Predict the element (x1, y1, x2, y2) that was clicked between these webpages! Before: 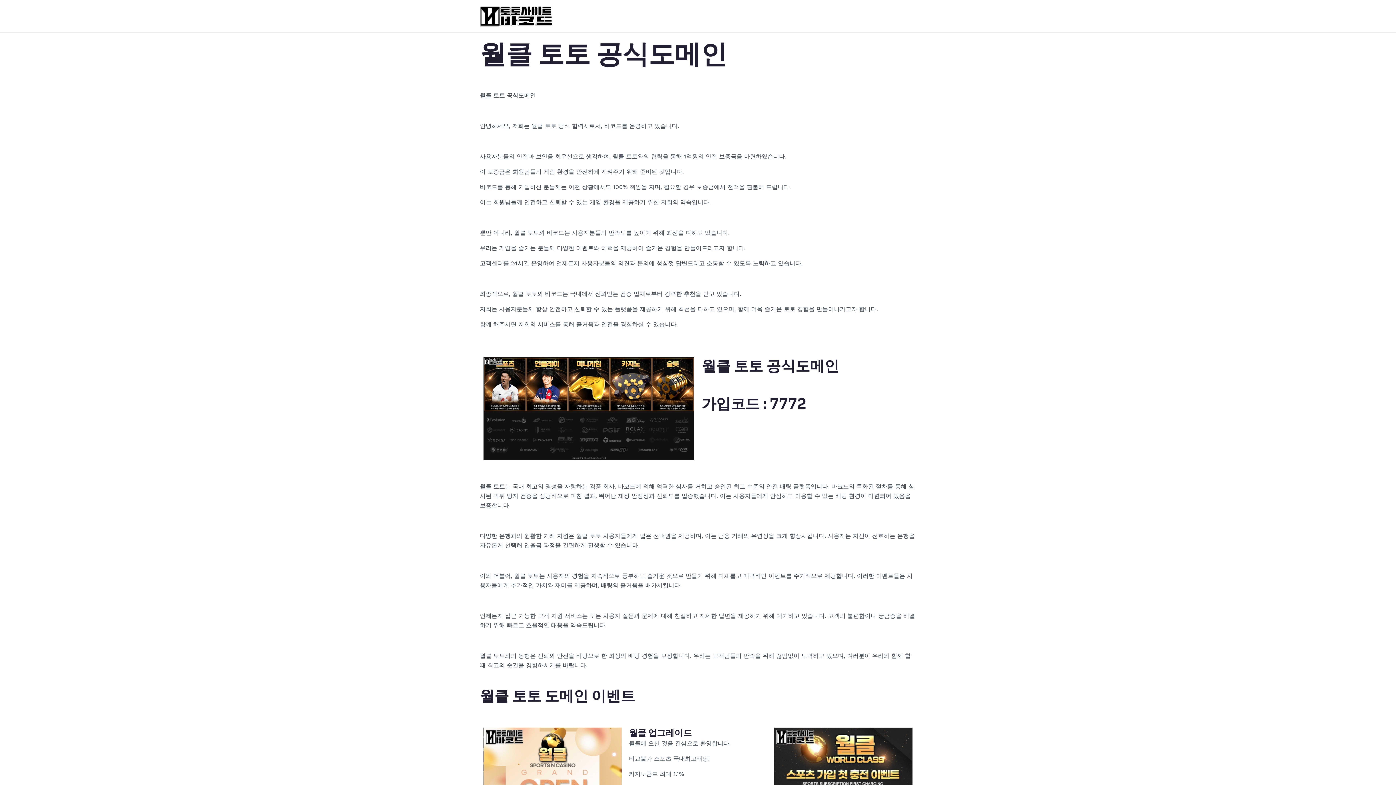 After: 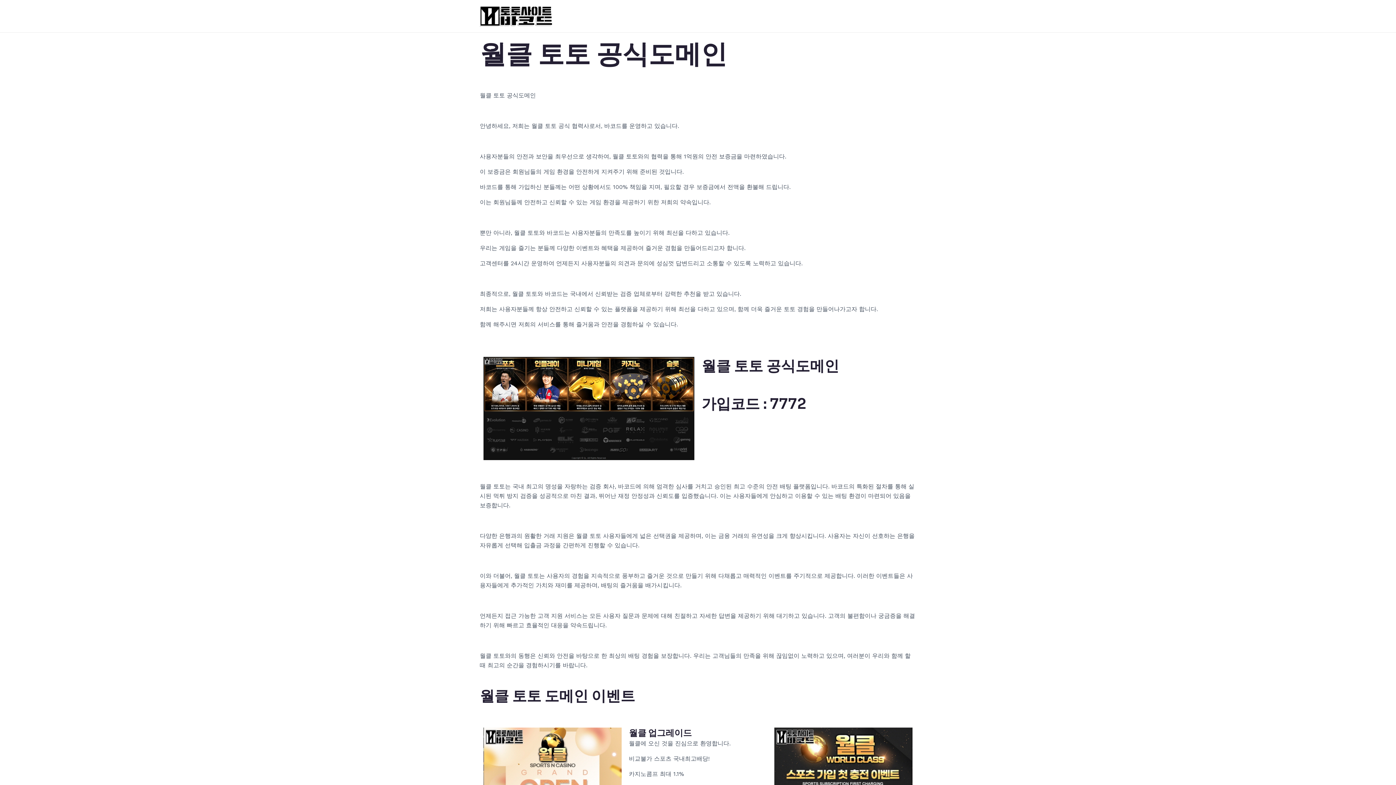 Action: bbox: (483, 357, 694, 460)